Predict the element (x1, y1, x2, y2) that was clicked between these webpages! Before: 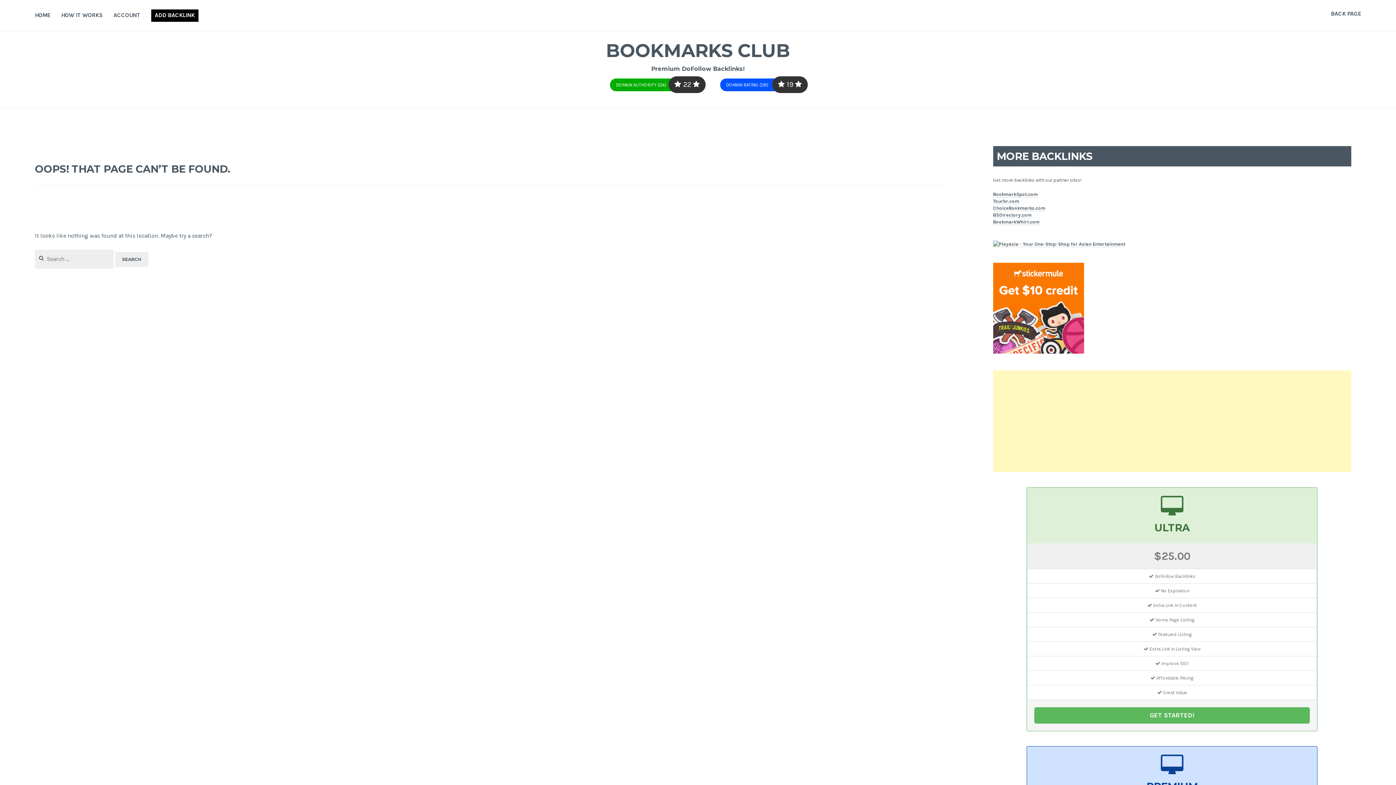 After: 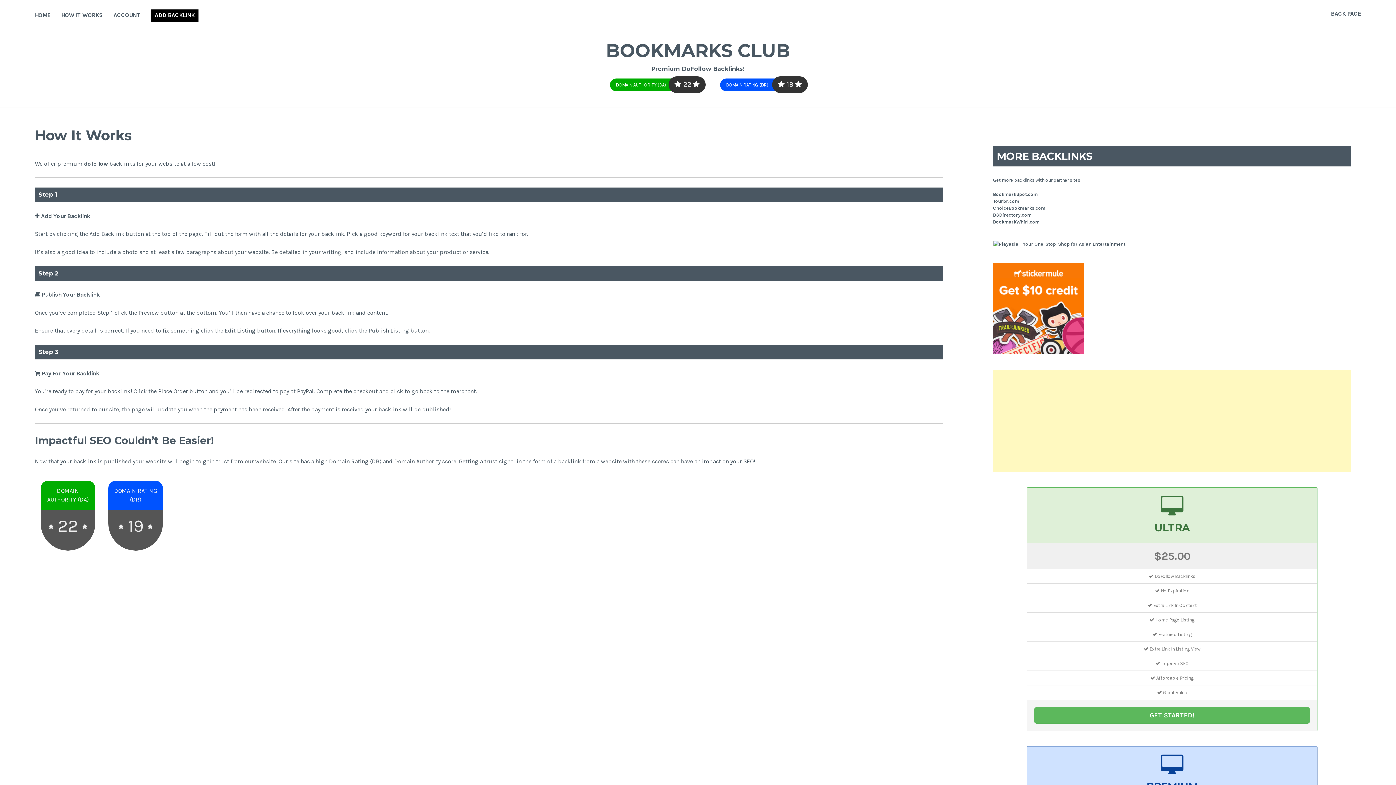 Action: bbox: (61, 10, 102, 20) label: HOW IT WORKS